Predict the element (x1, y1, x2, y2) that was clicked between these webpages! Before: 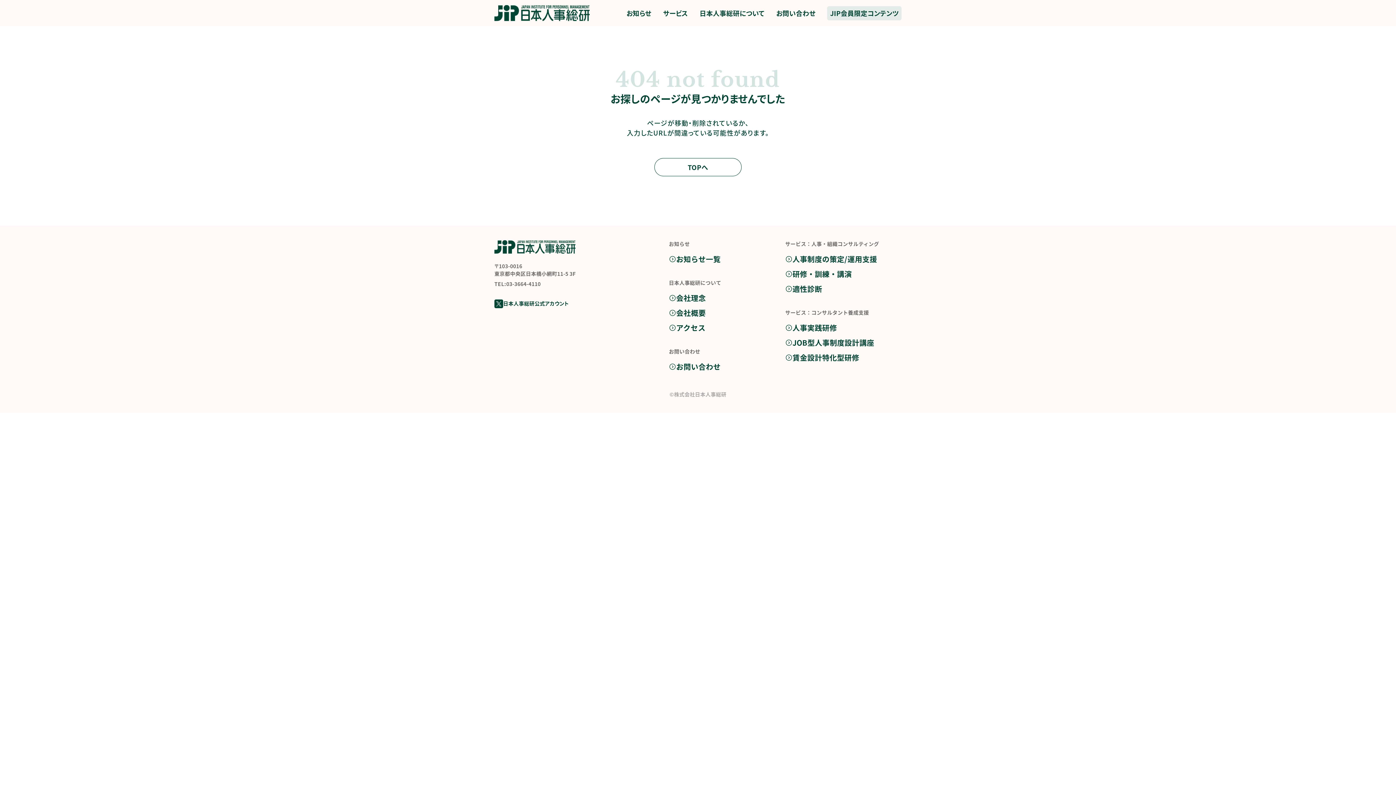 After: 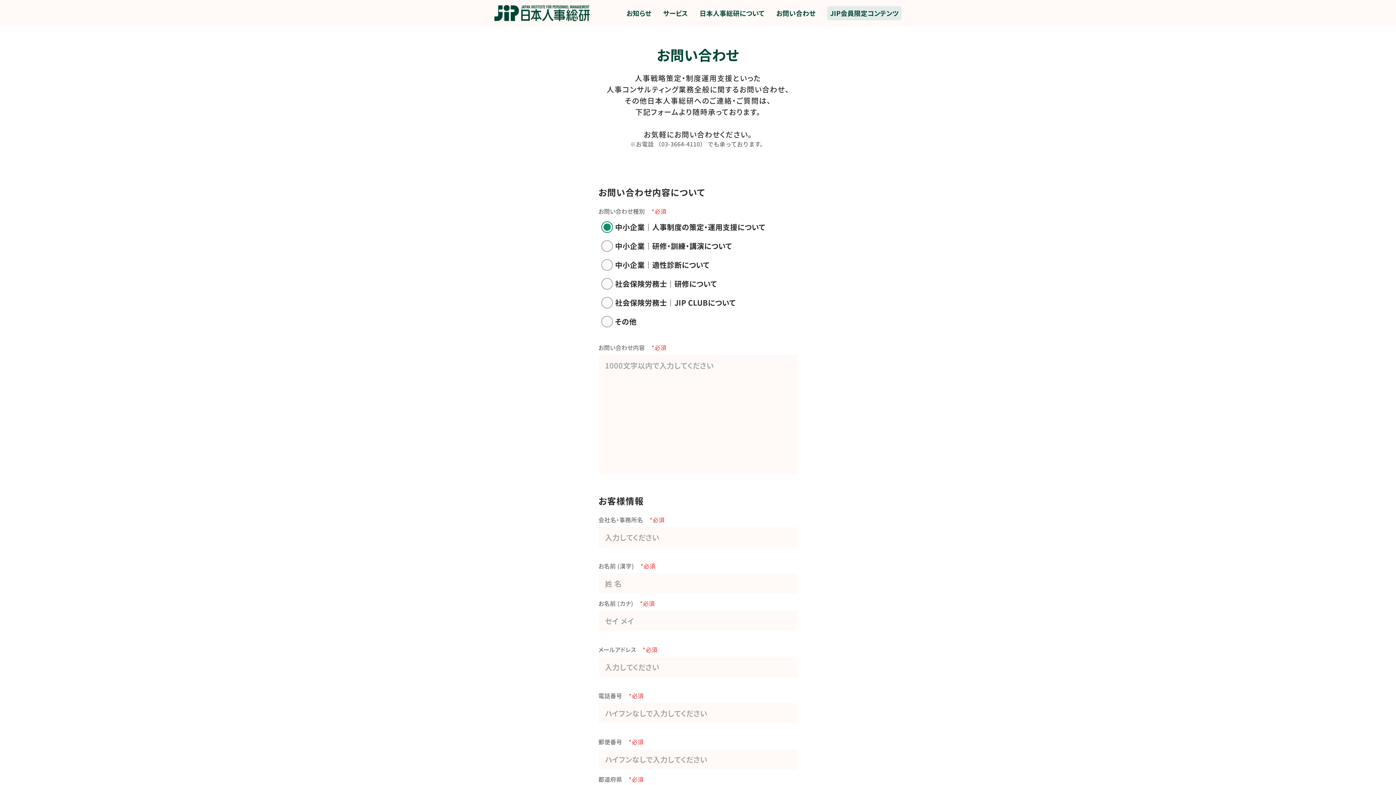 Action: label: お問い合わせ bbox: (770, 6, 821, 20)